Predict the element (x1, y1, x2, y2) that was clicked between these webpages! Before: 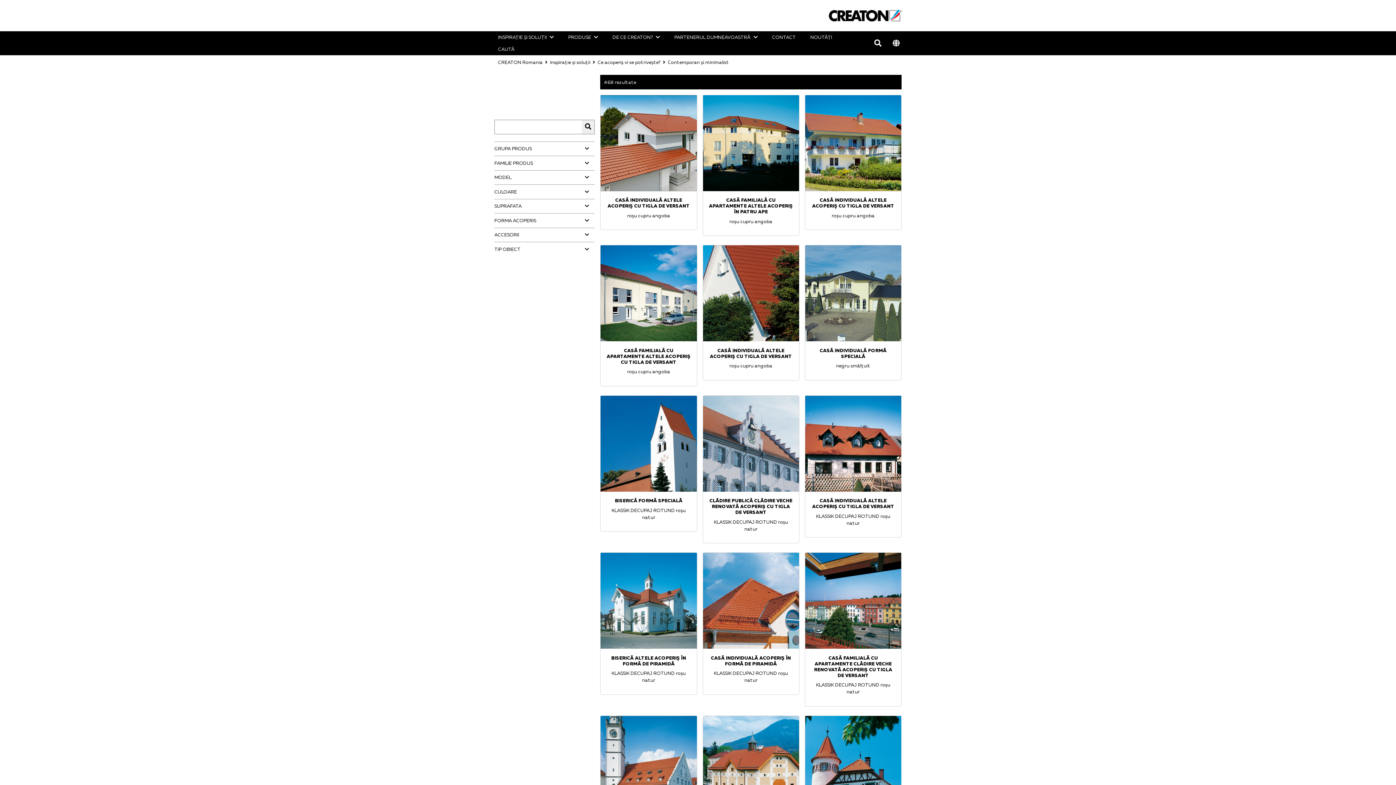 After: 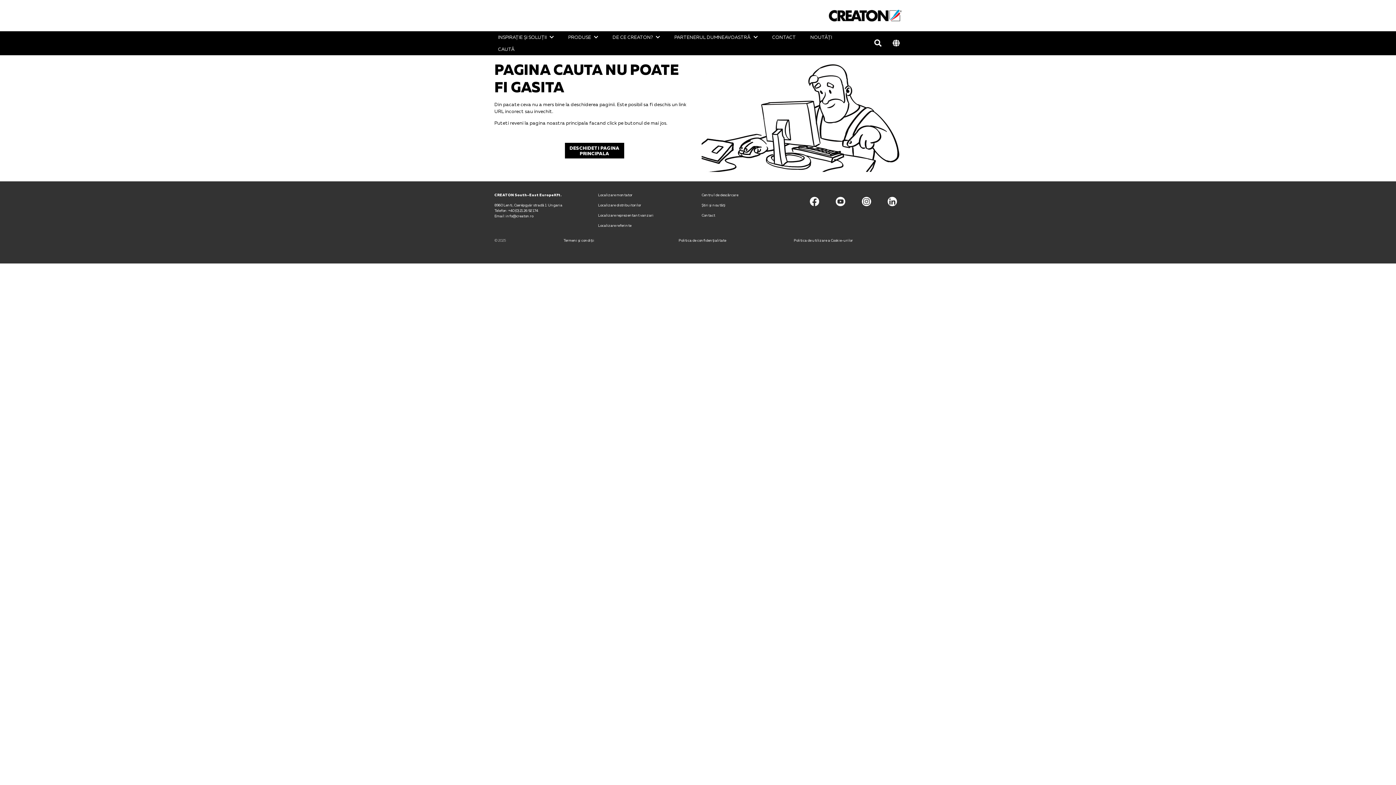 Action: bbox: (703, 245, 799, 380) label: CASĂ INDIVIDUALĂ ALTELE ACOPERIŞ CU TIGLA DE VERSANT

roşu cupru angoba